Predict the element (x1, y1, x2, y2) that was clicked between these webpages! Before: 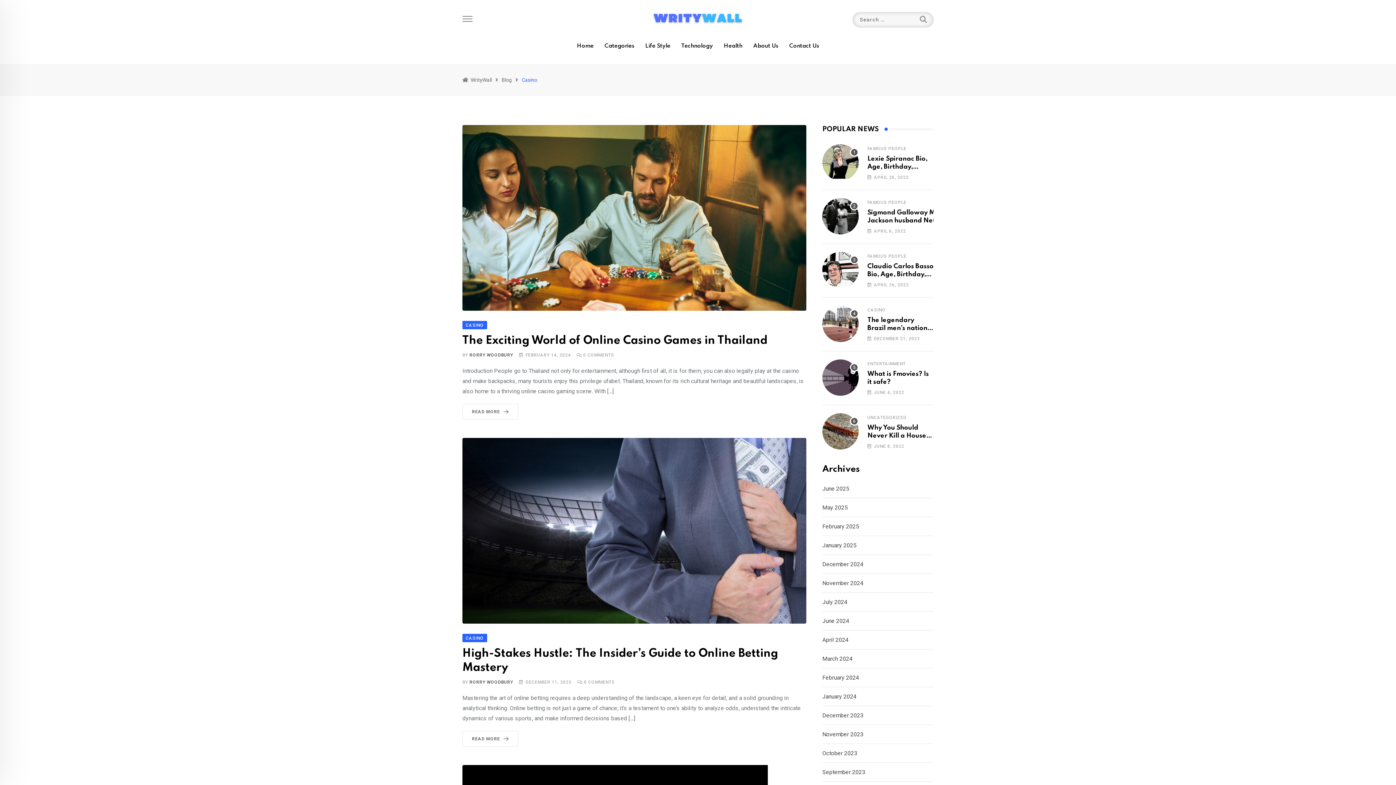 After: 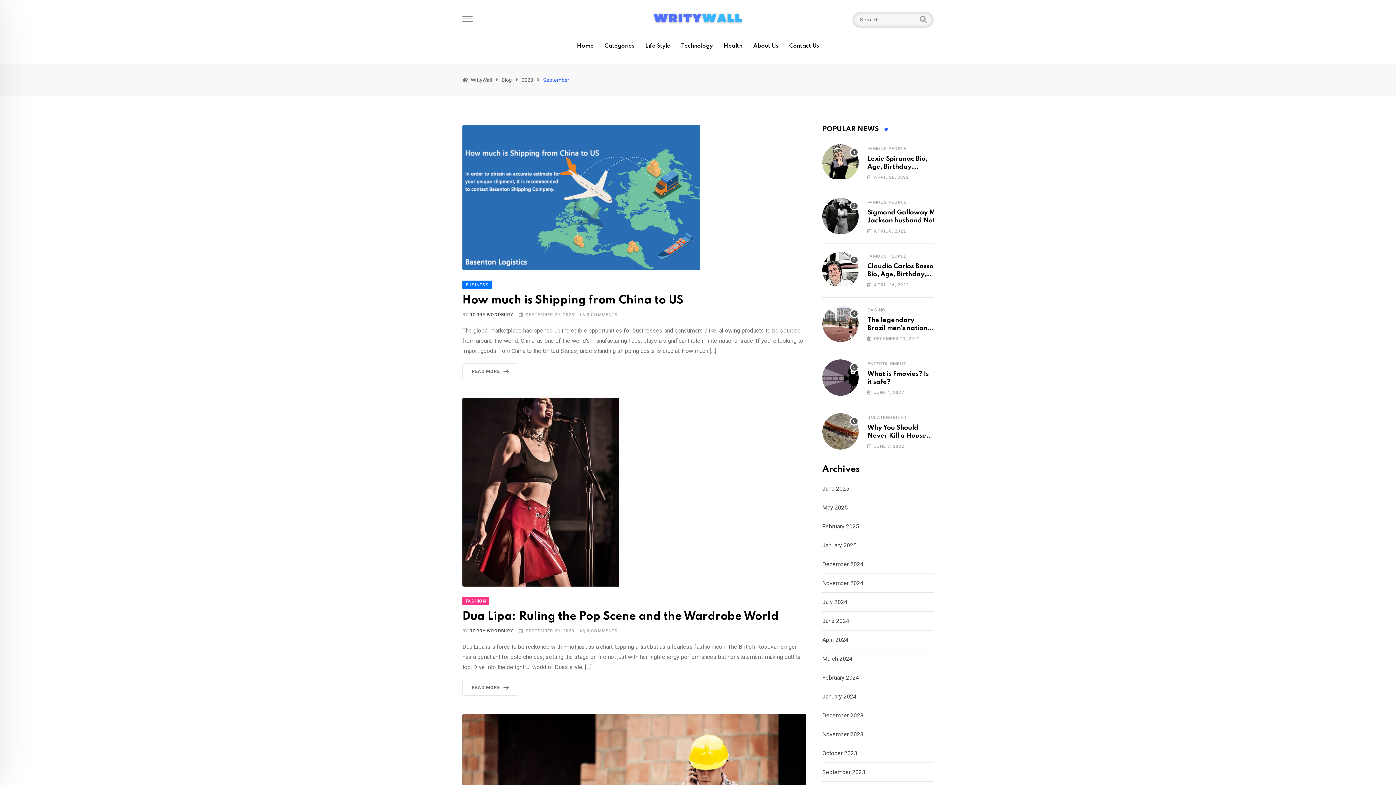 Action: bbox: (822, 768, 865, 777) label: September 2023